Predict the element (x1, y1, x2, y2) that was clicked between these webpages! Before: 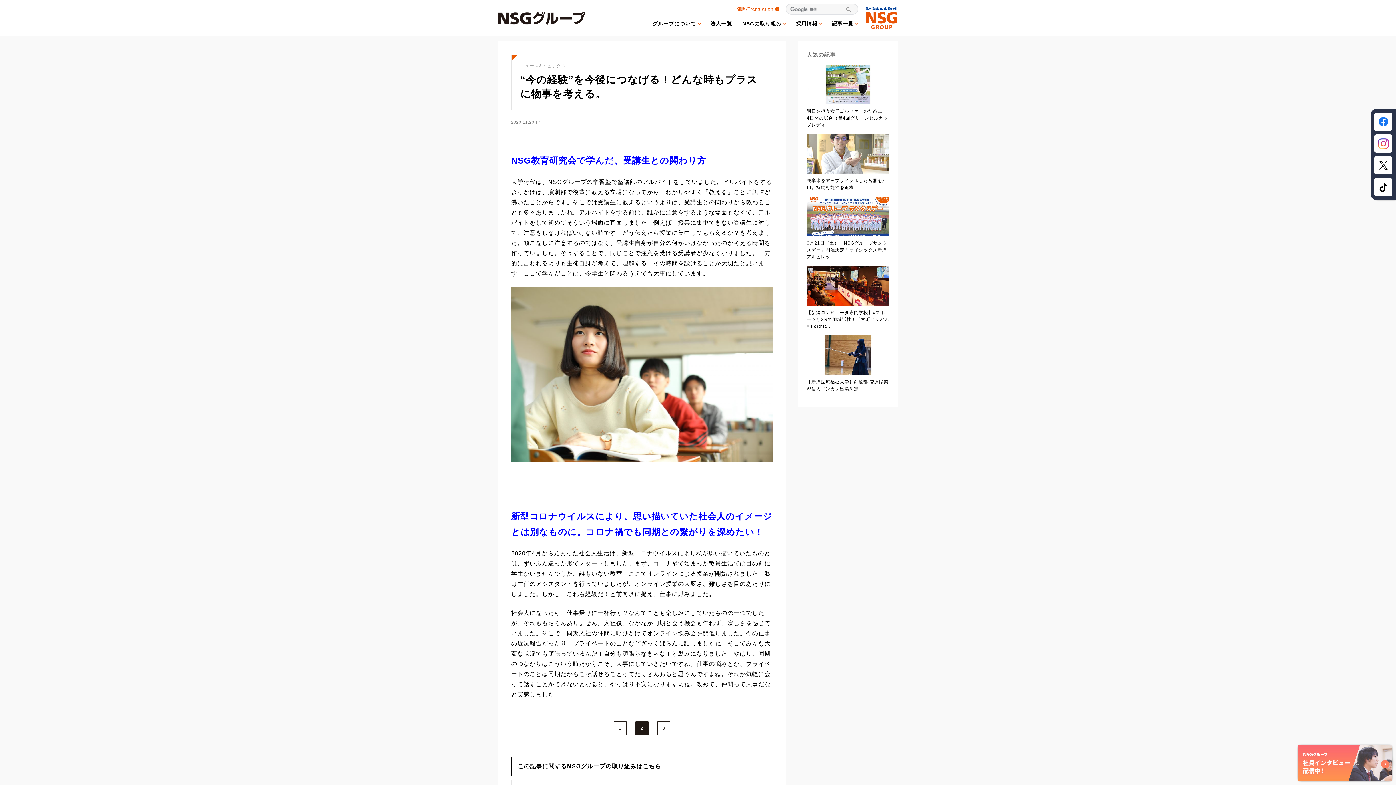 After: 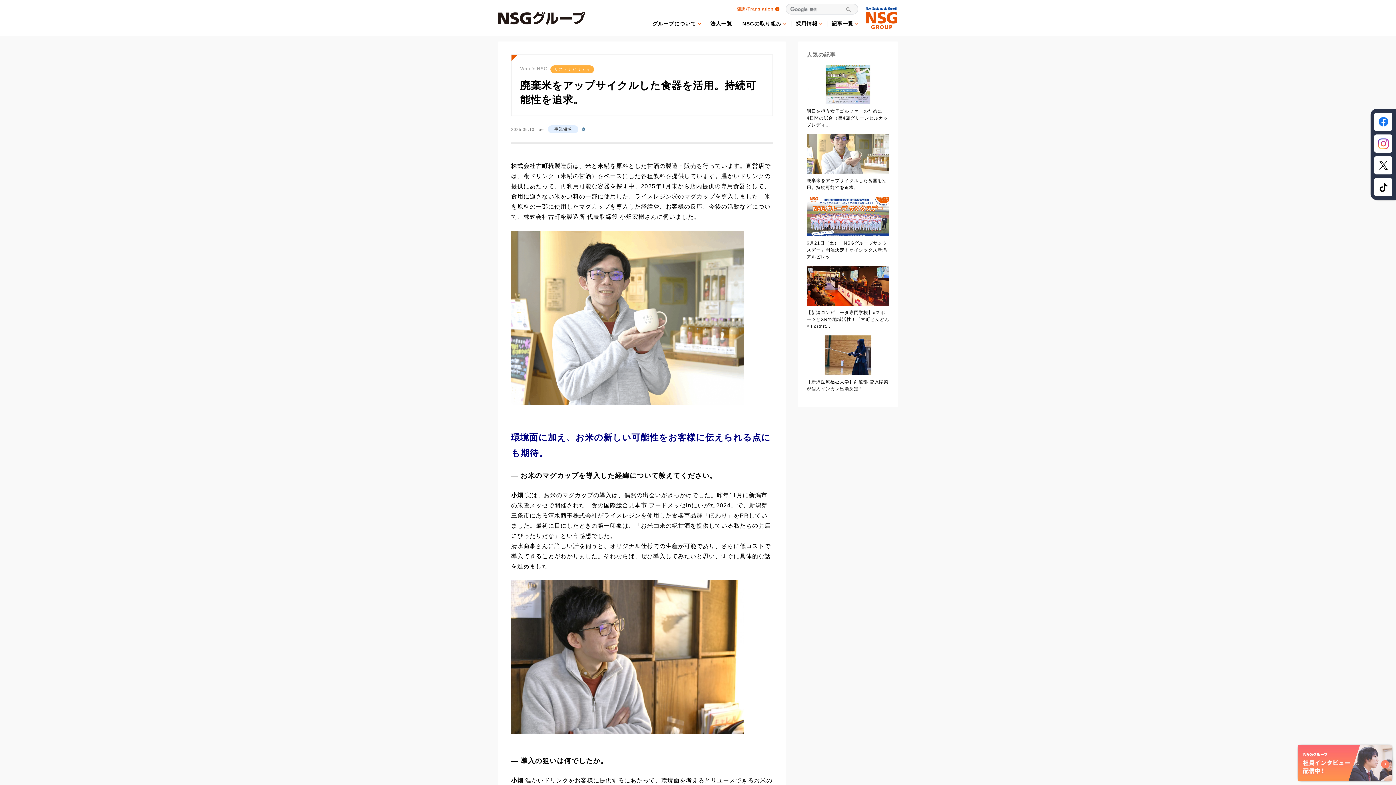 Action: label: 廃棄米をアップサイクルした食器を活用。持続可能性を追求。 bbox: (806, 134, 889, 191)